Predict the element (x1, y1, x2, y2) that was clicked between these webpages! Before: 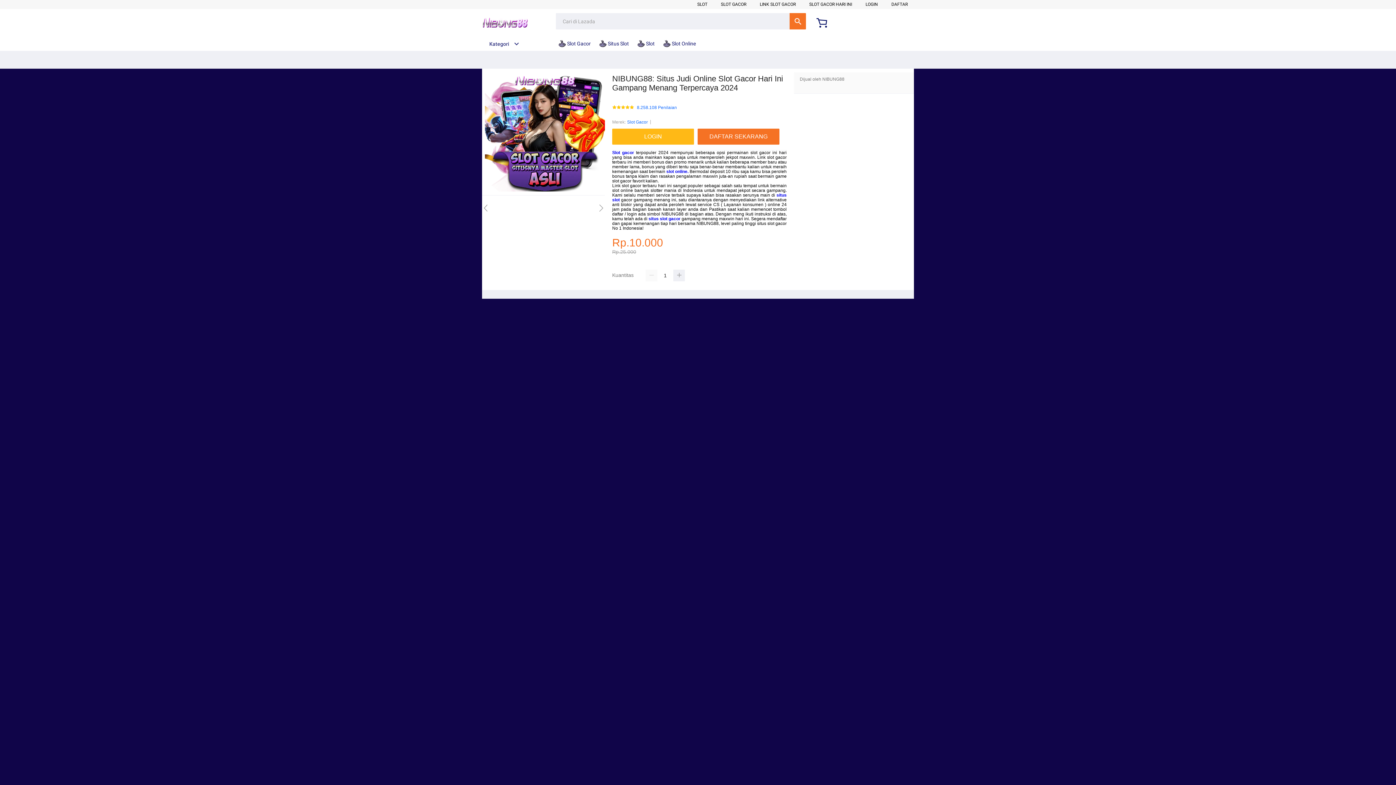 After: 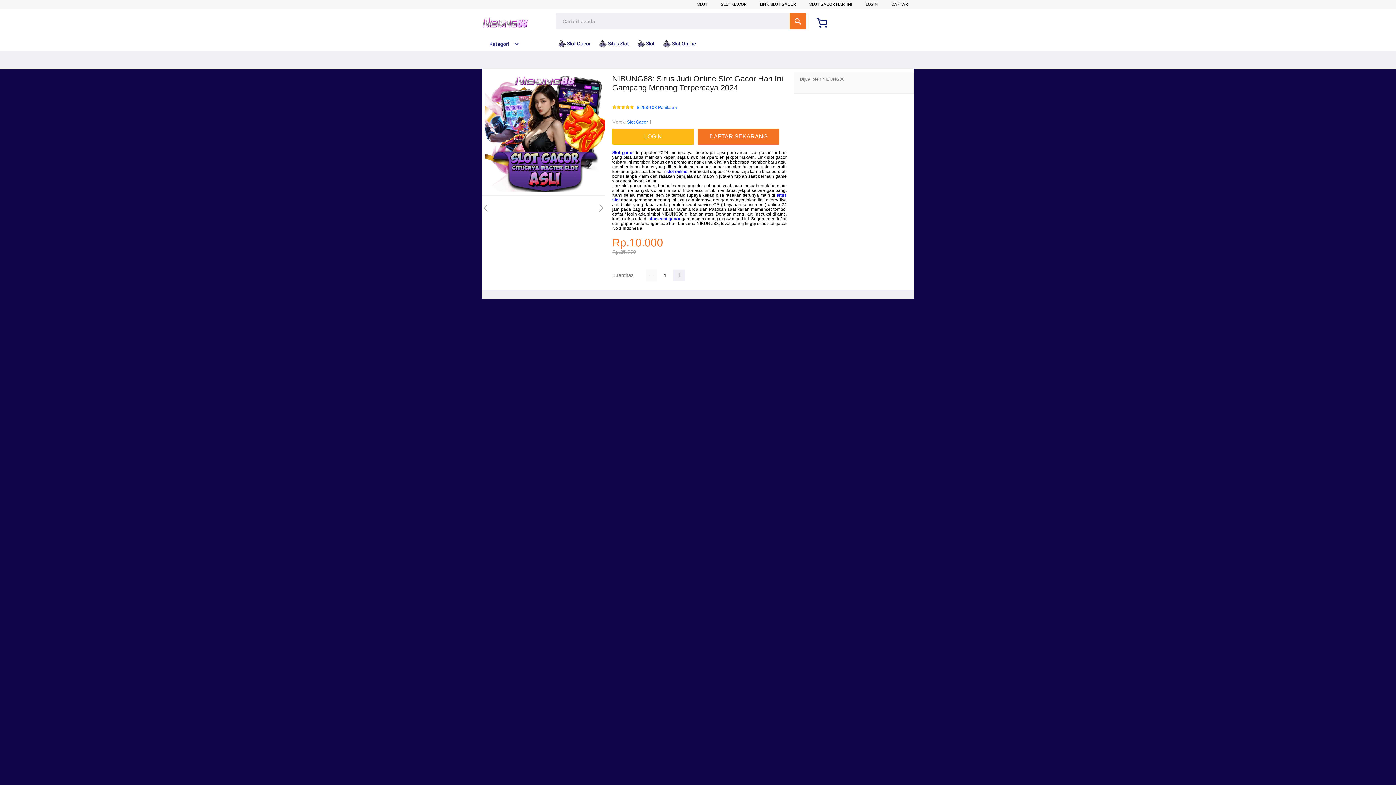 Action: bbox: (645, 269, 657, 281)